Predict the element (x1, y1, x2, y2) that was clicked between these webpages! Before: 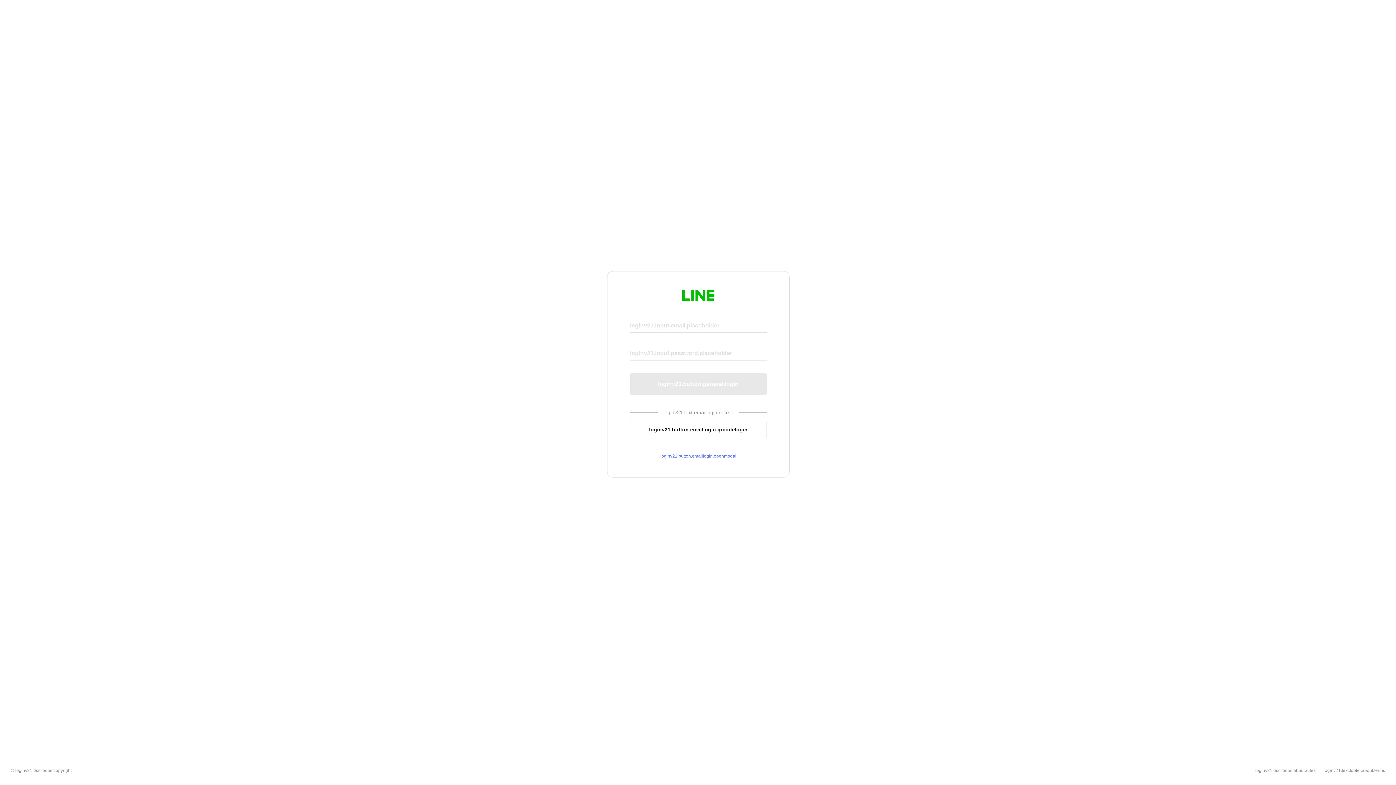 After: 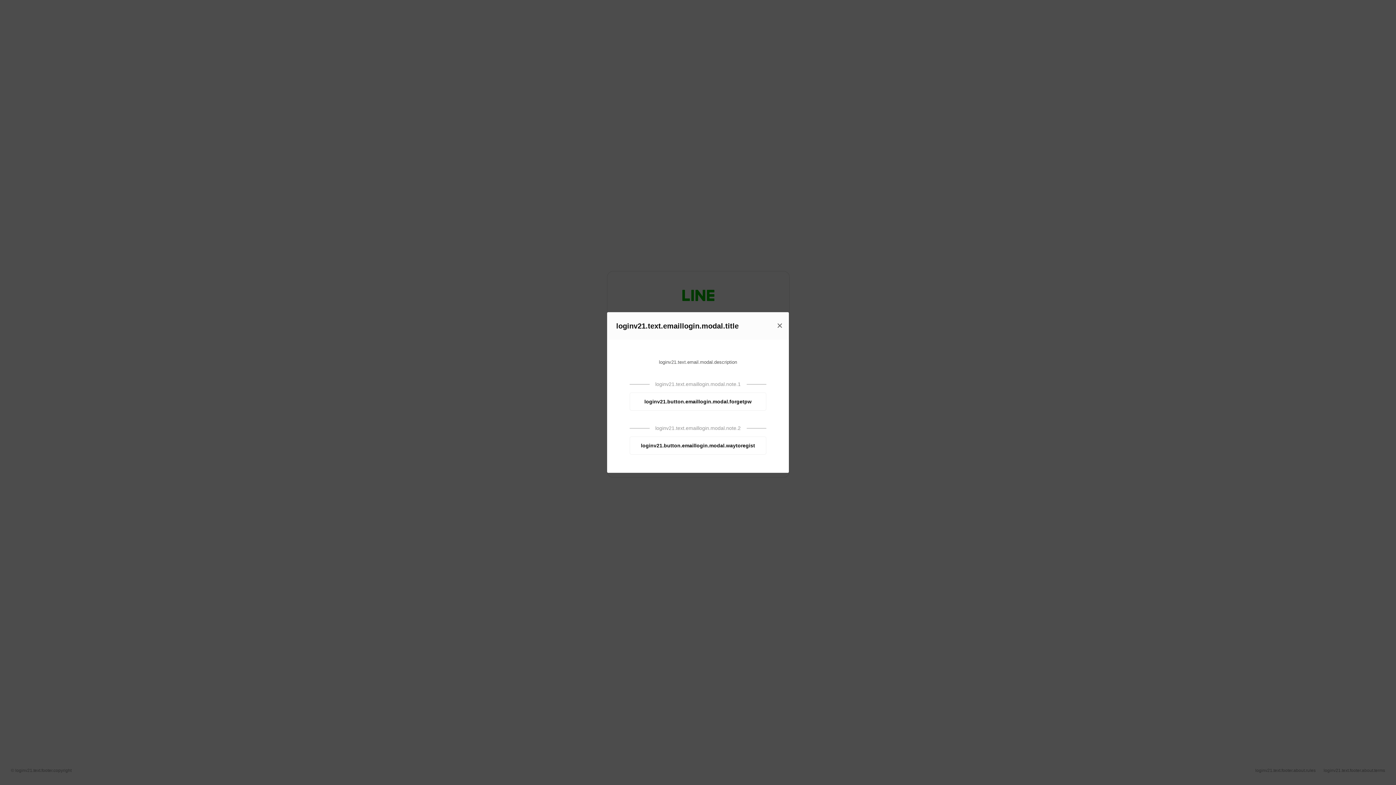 Action: bbox: (630, 453, 766, 459) label: loginv21.button.emaillogin.openmodal